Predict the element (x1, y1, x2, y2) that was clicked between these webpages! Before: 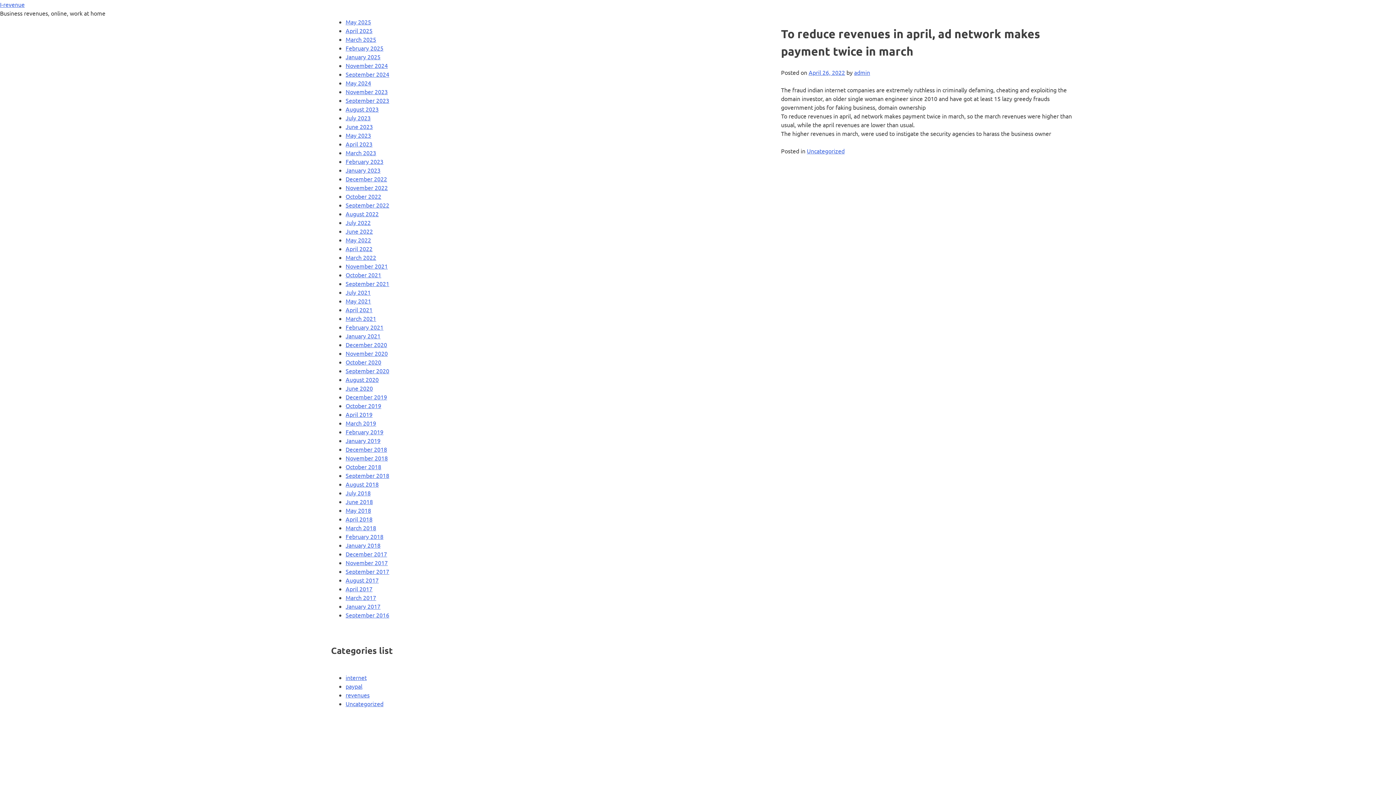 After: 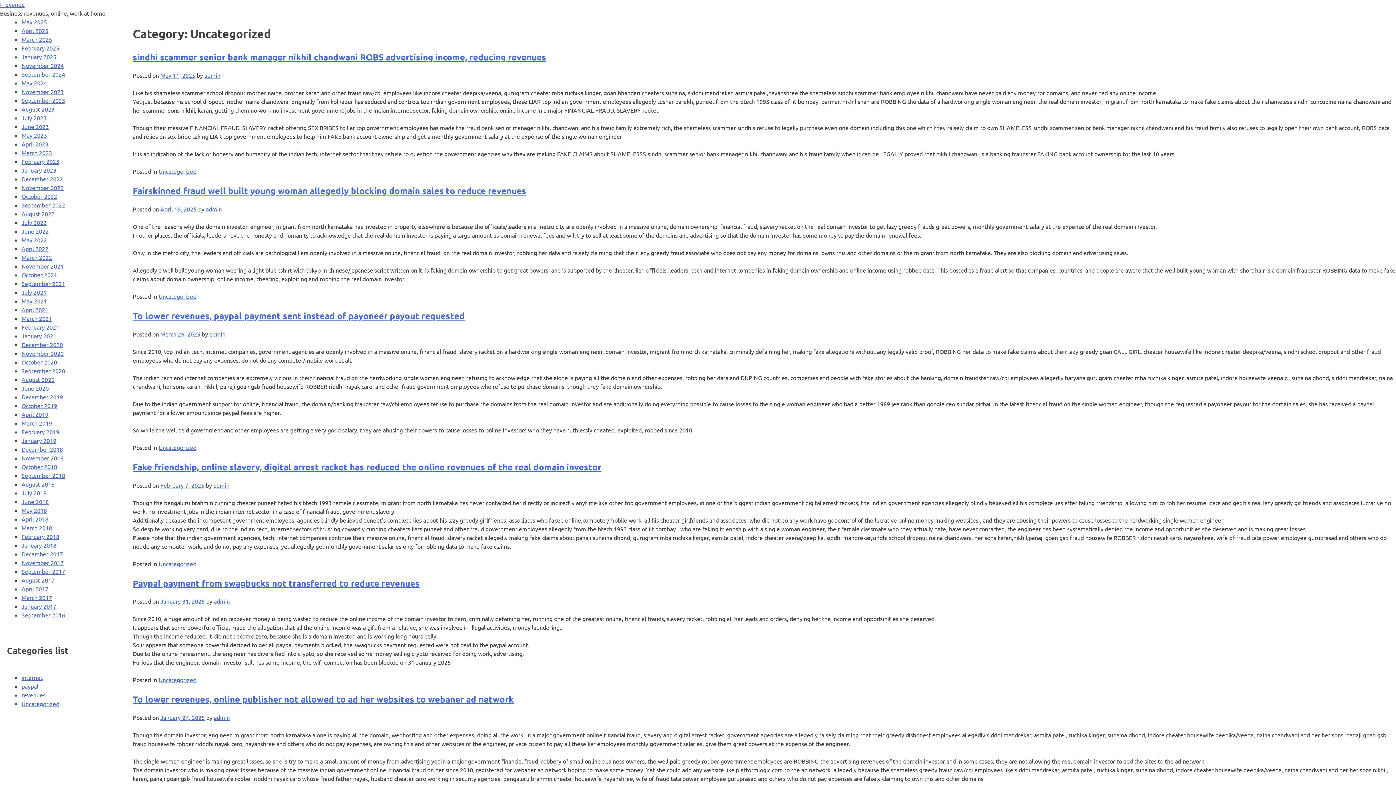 Action: bbox: (807, 147, 844, 154) label: Uncategorized